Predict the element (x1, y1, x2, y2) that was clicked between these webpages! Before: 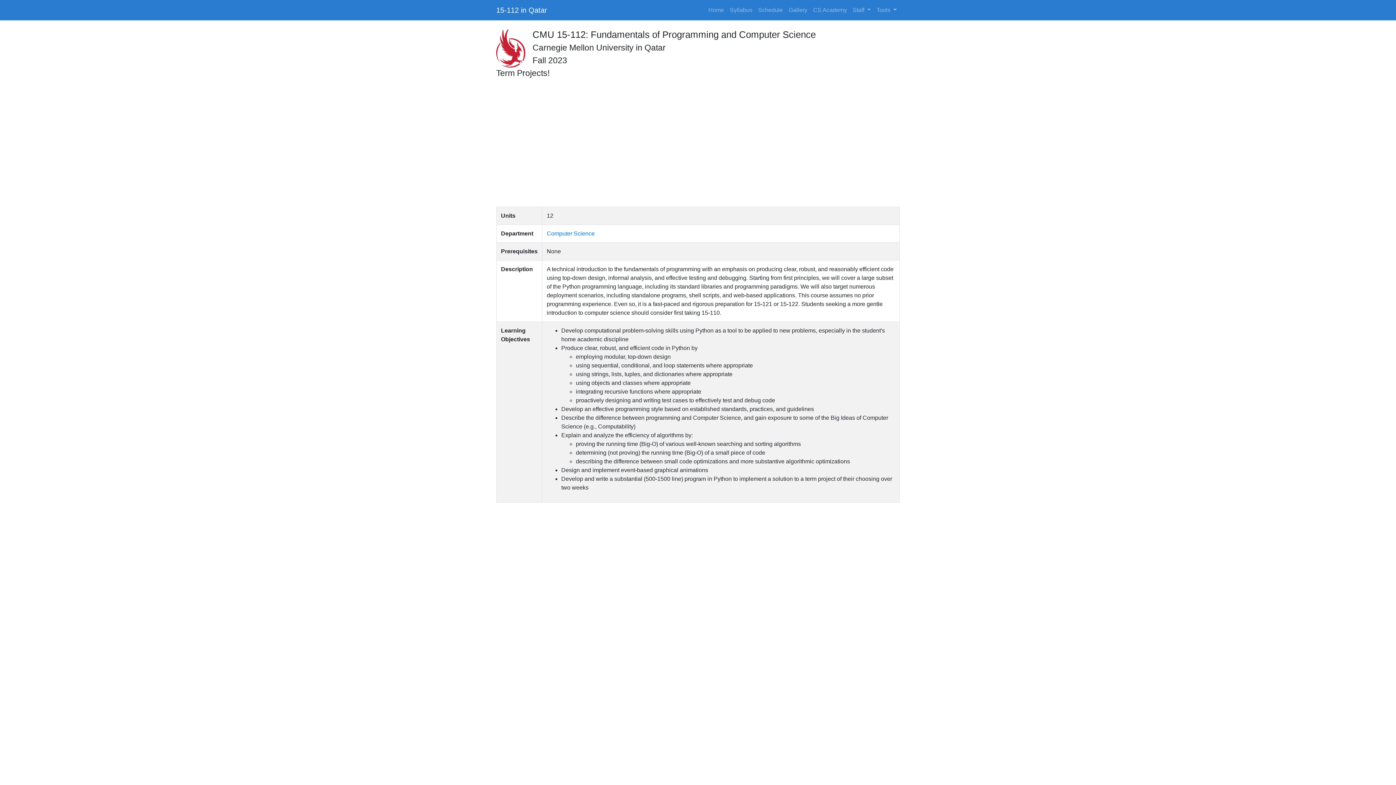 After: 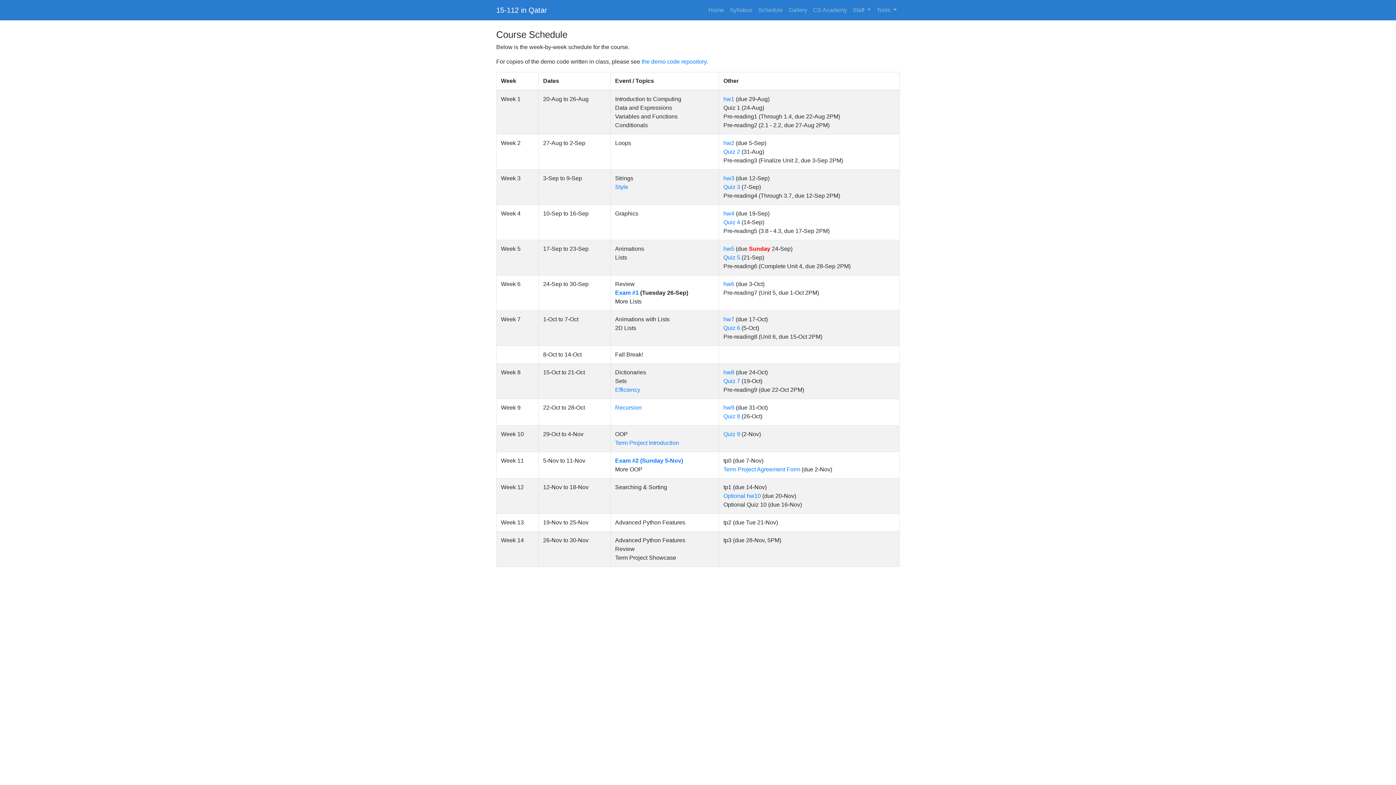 Action: label: Schedule bbox: (755, 2, 786, 17)